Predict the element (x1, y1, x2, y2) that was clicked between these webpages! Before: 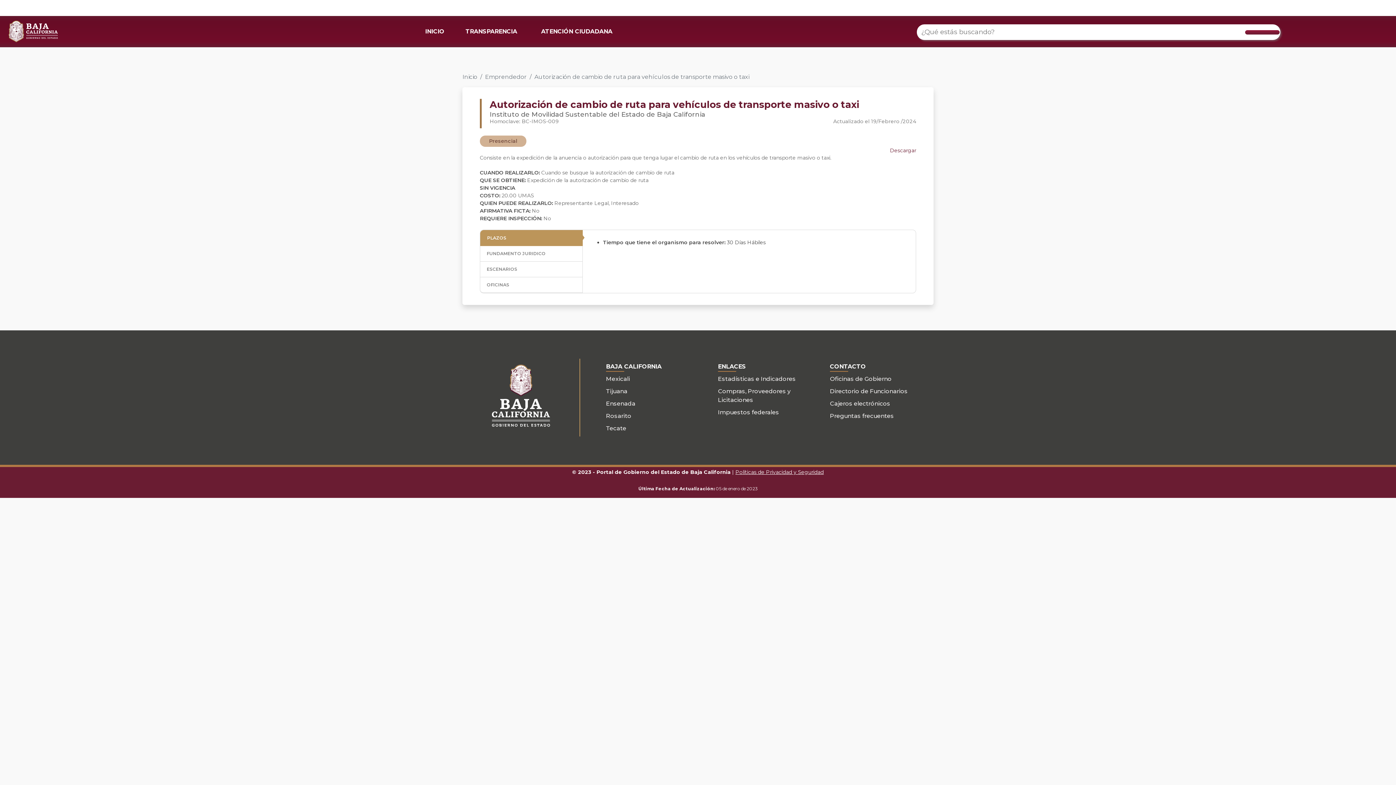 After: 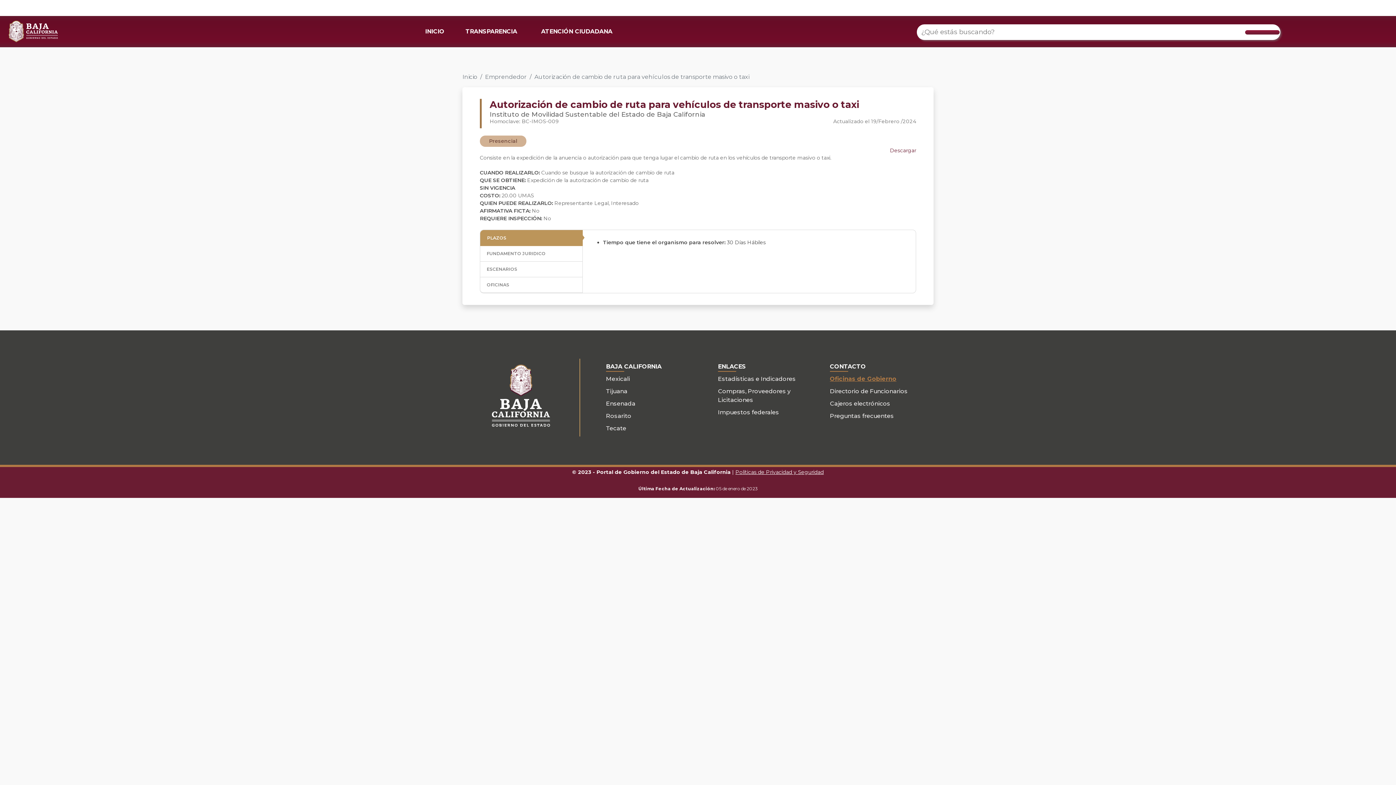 Action: label: Oficinas de Gobierno bbox: (830, 375, 891, 382)